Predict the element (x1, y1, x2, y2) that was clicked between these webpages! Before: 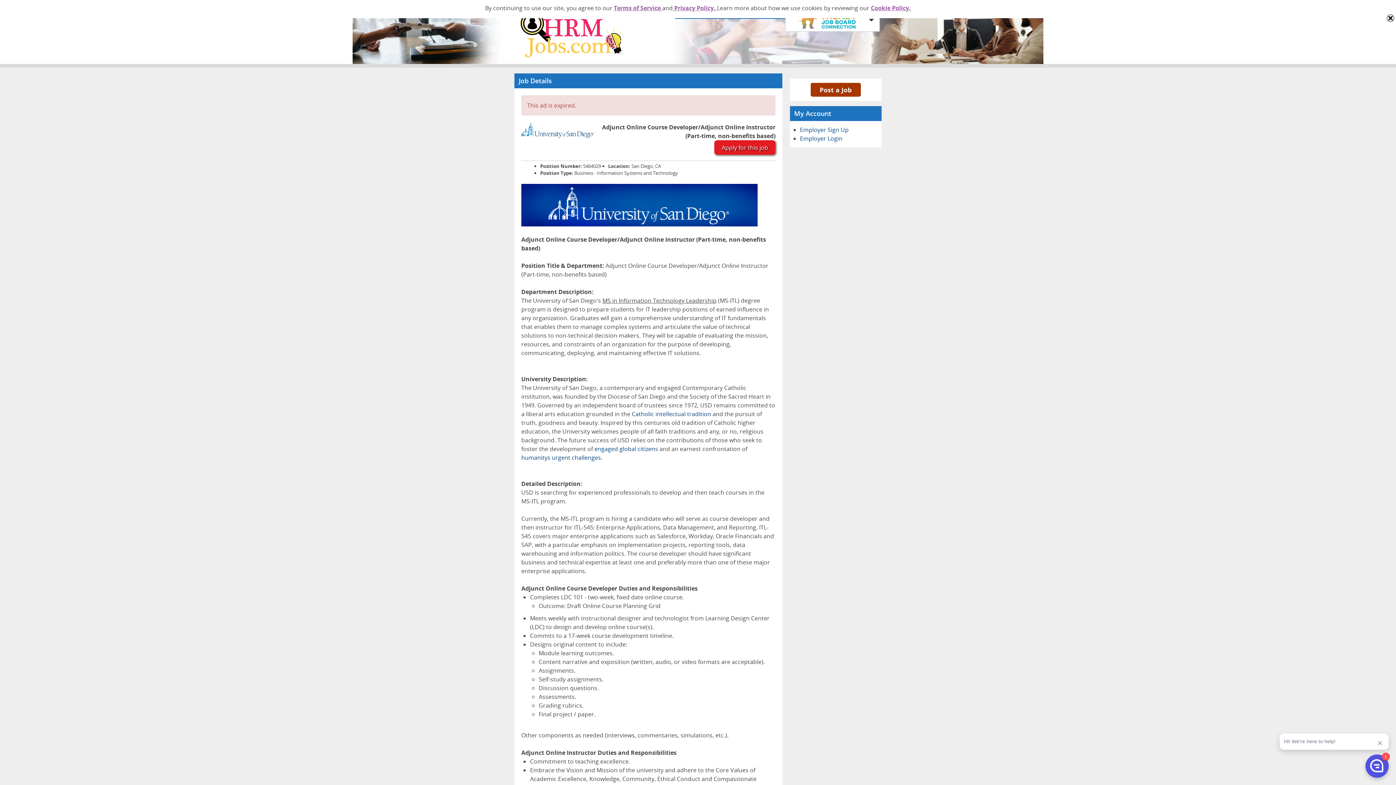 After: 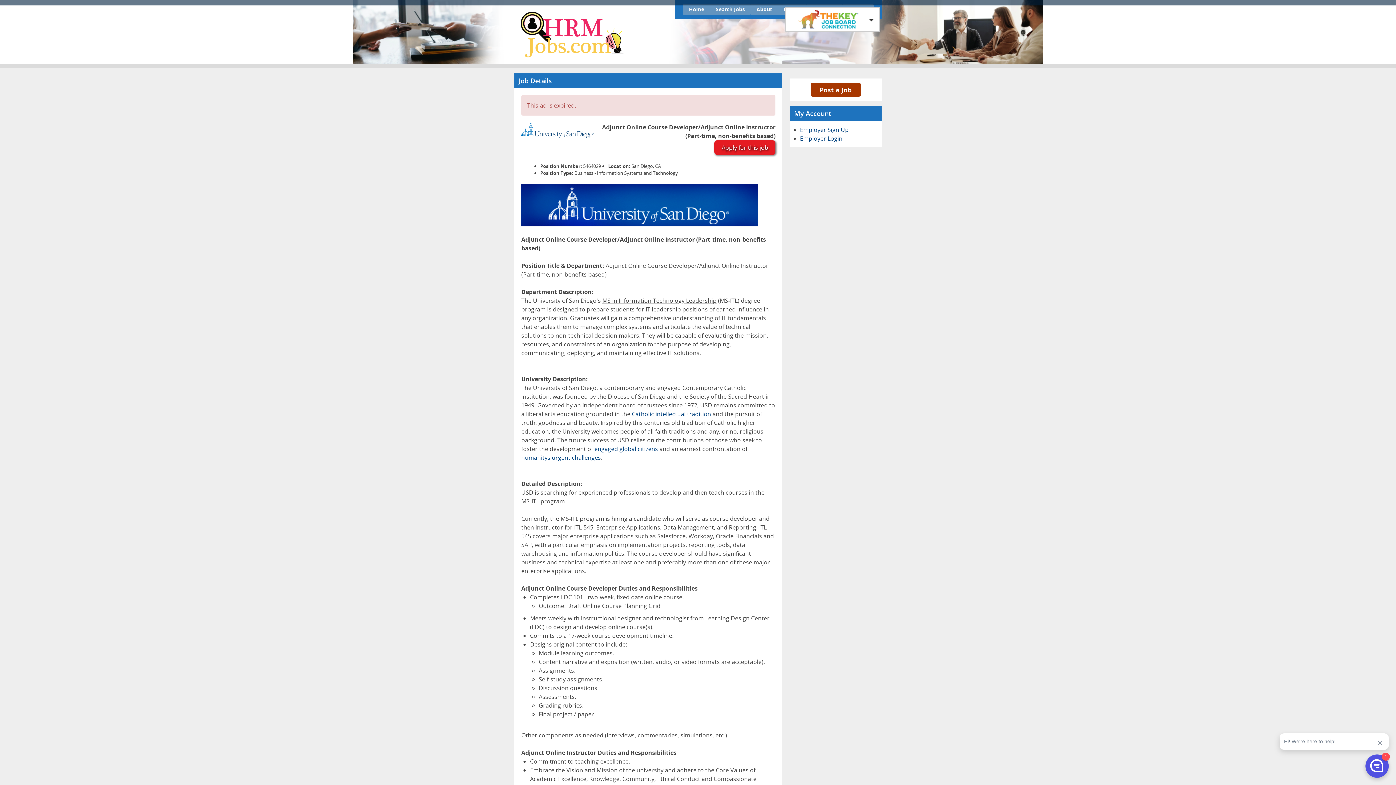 Action: bbox: (1387, 14, 1394, 21)